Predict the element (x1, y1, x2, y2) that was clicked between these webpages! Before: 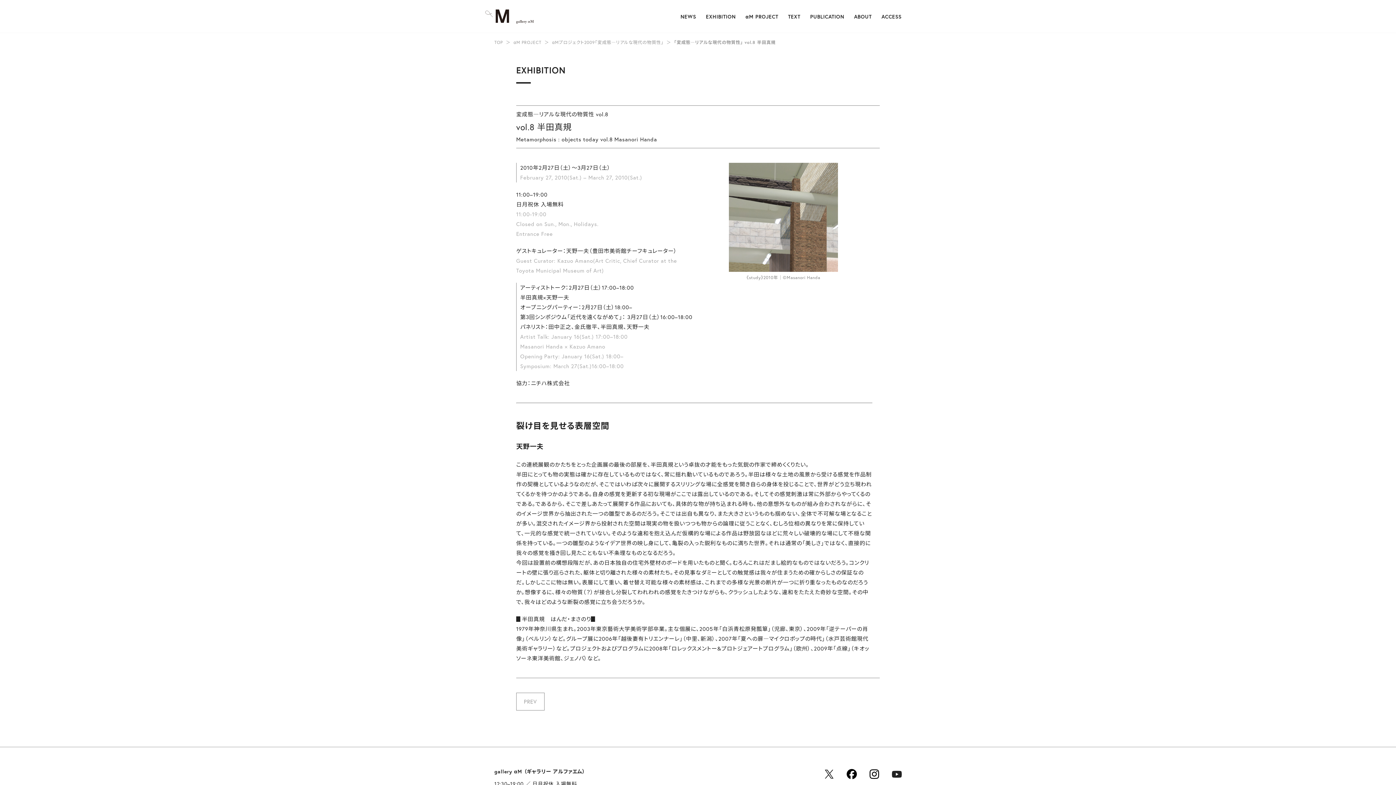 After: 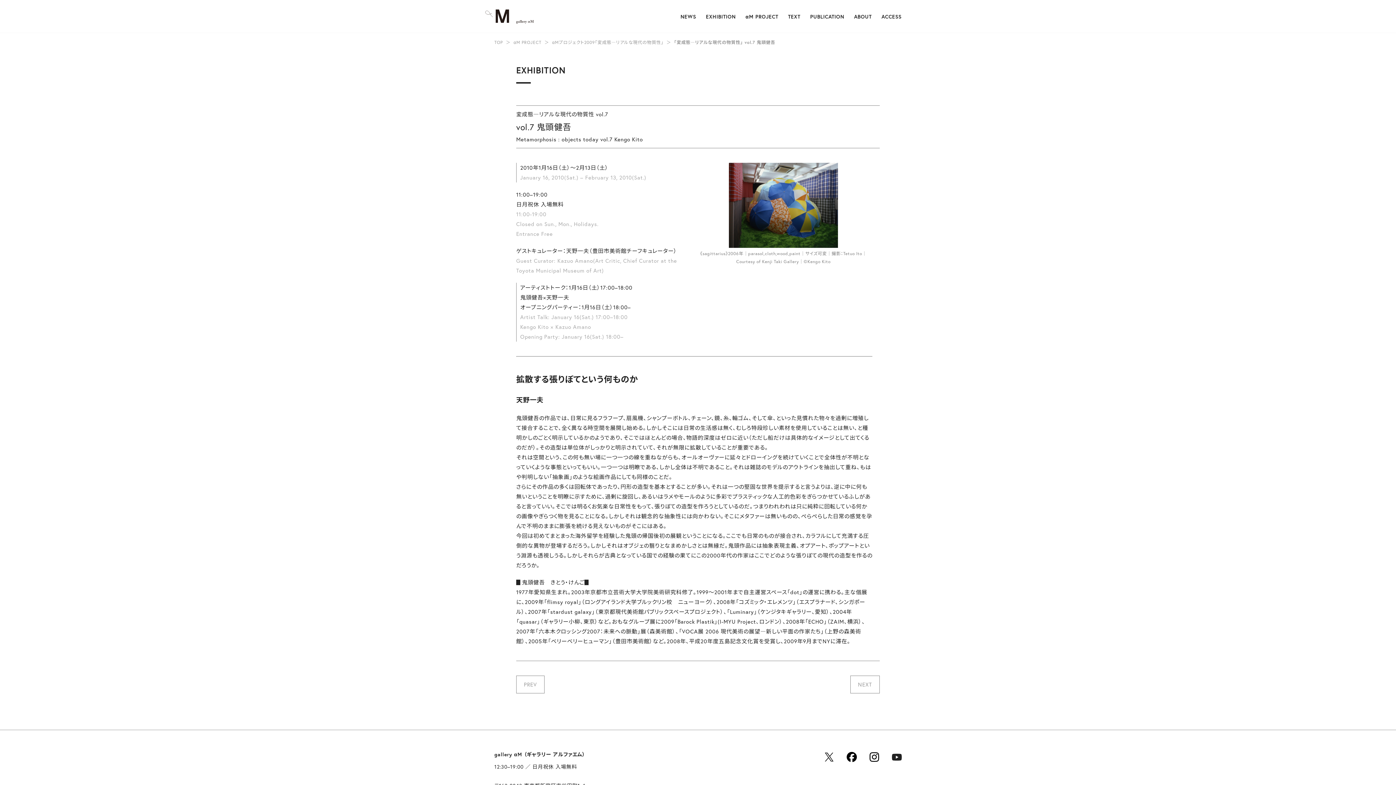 Action: bbox: (524, 698, 537, 705) label: PREV